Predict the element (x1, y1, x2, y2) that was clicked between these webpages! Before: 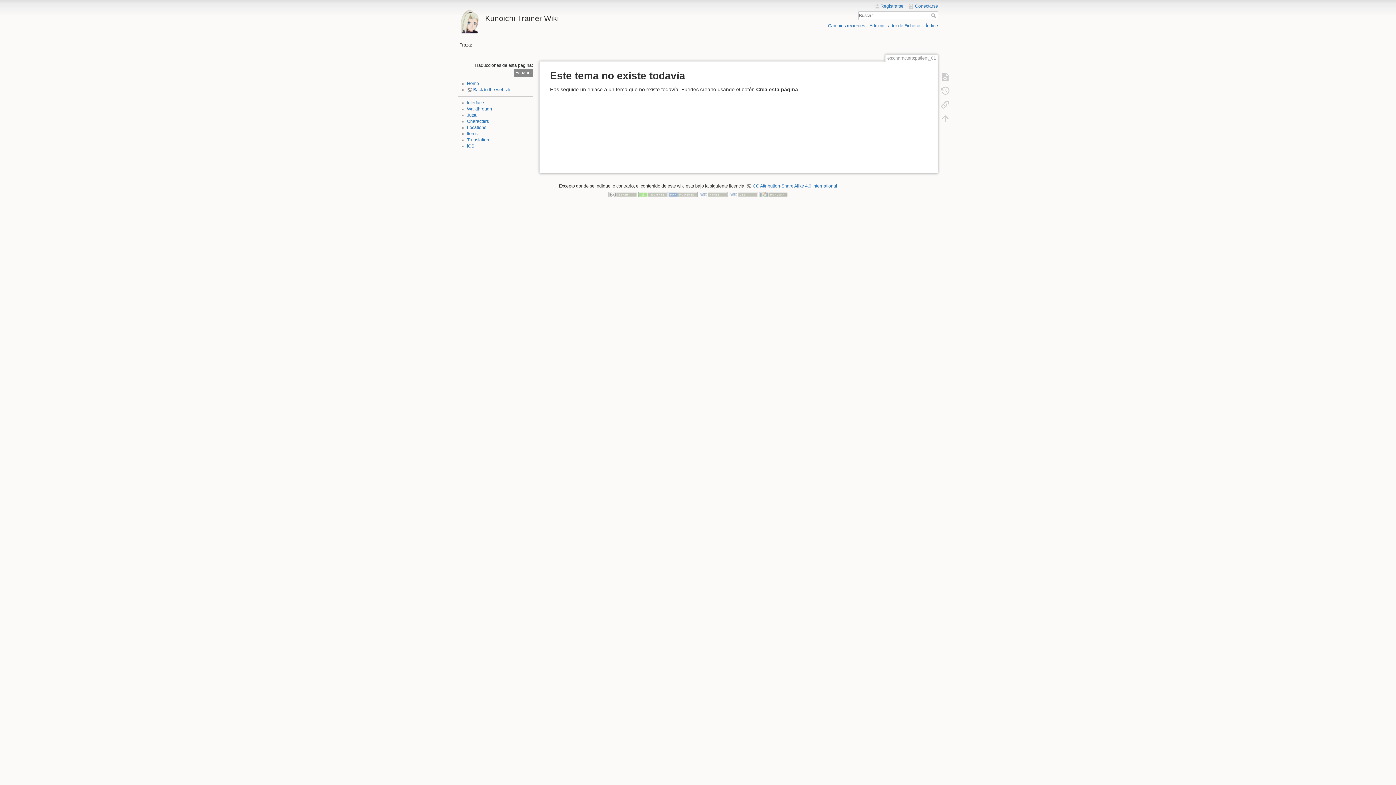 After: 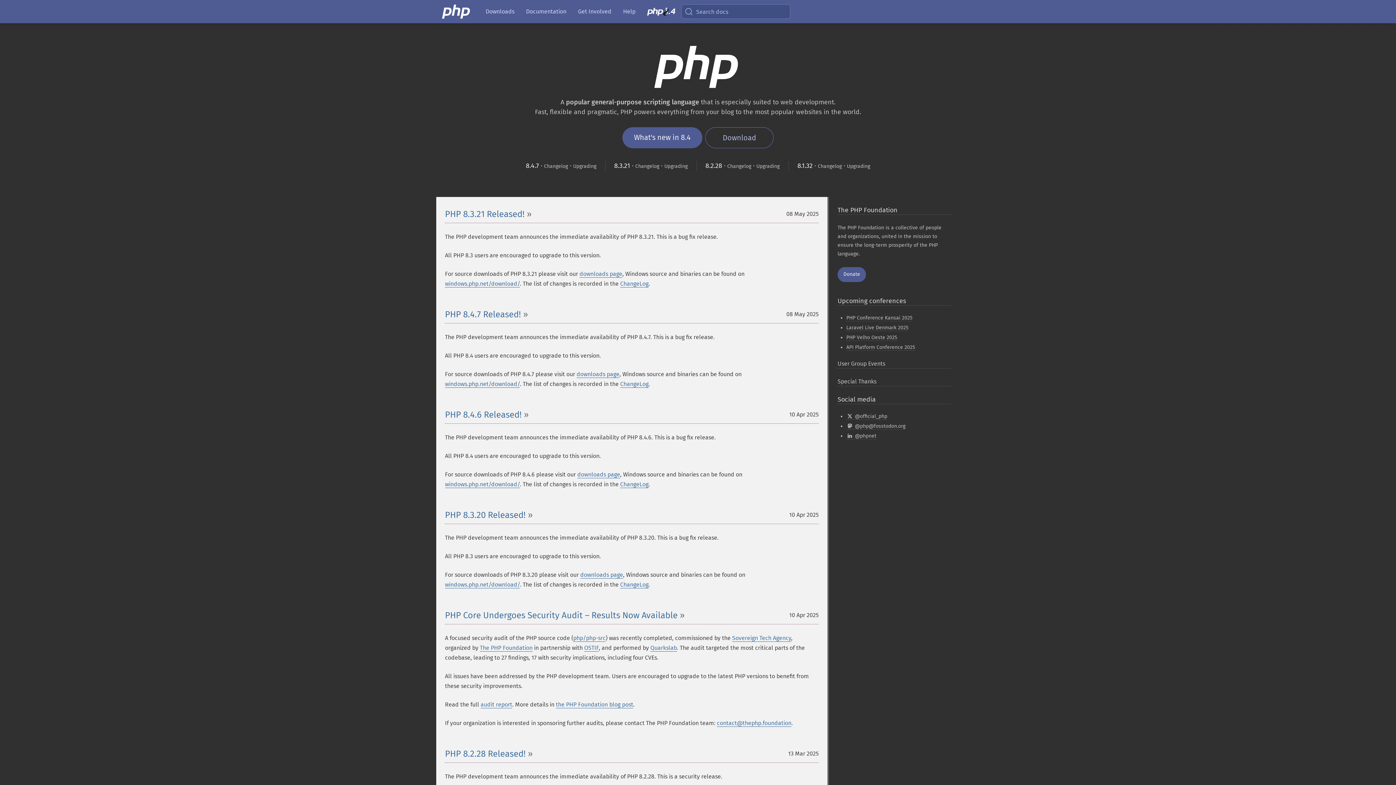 Action: bbox: (668, 191, 697, 197)